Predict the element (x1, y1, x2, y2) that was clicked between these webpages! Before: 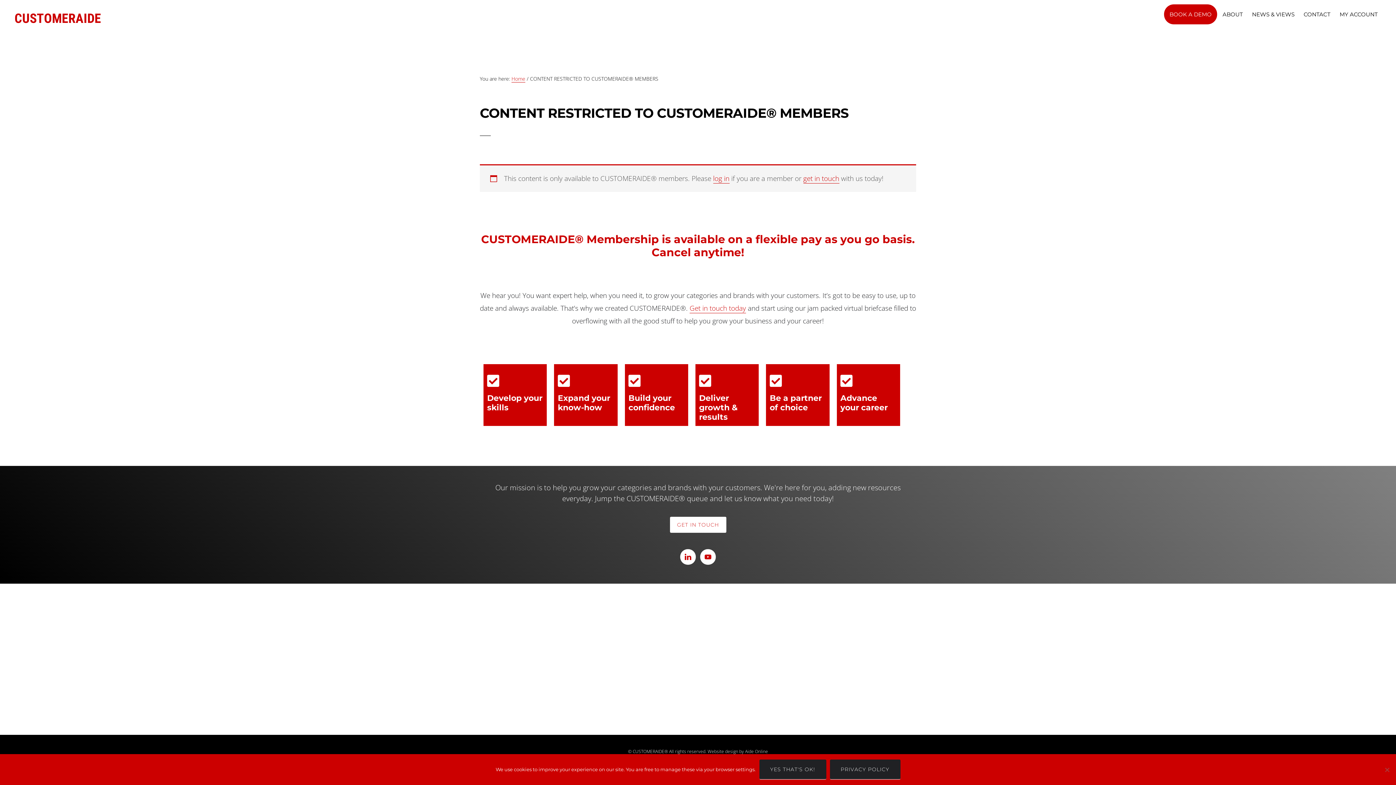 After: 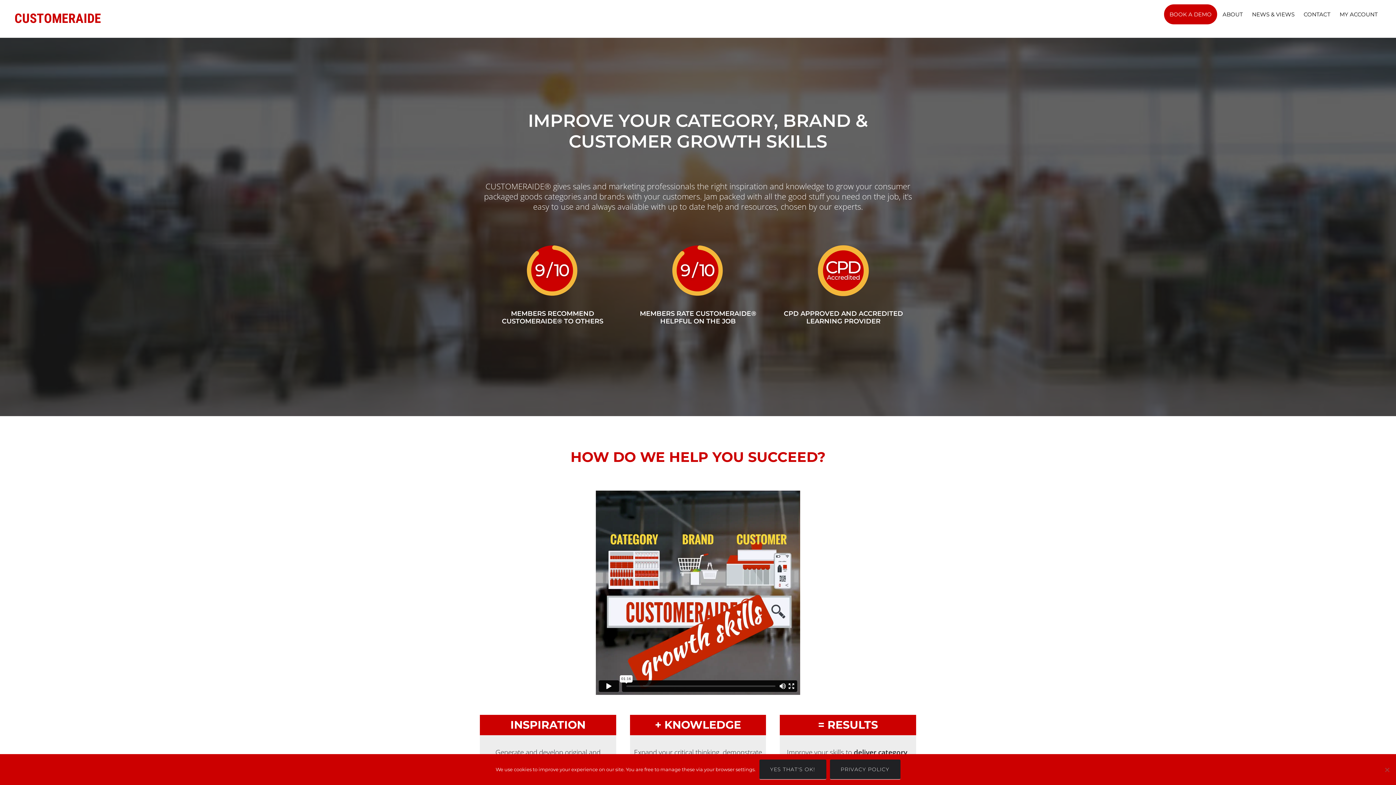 Action: bbox: (511, 75, 525, 82) label: Home